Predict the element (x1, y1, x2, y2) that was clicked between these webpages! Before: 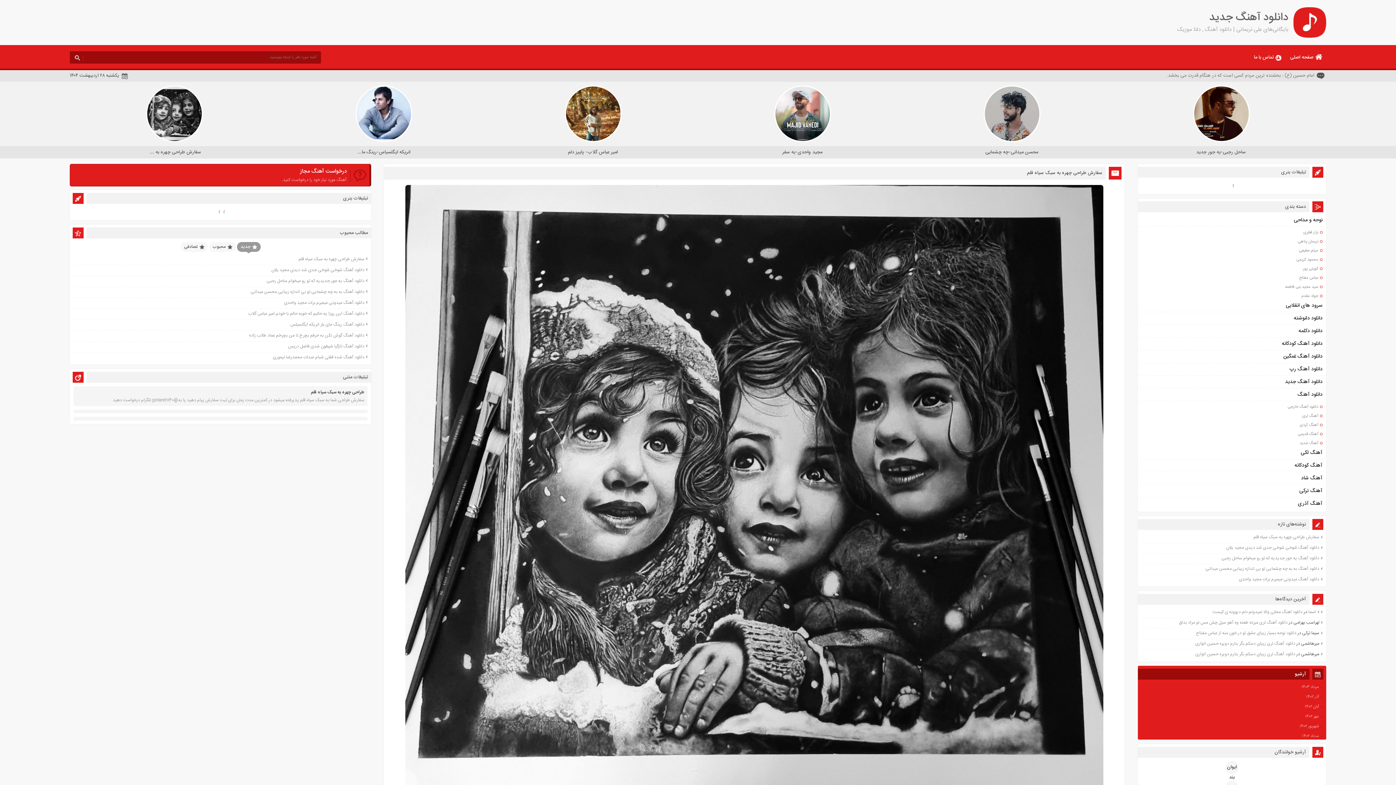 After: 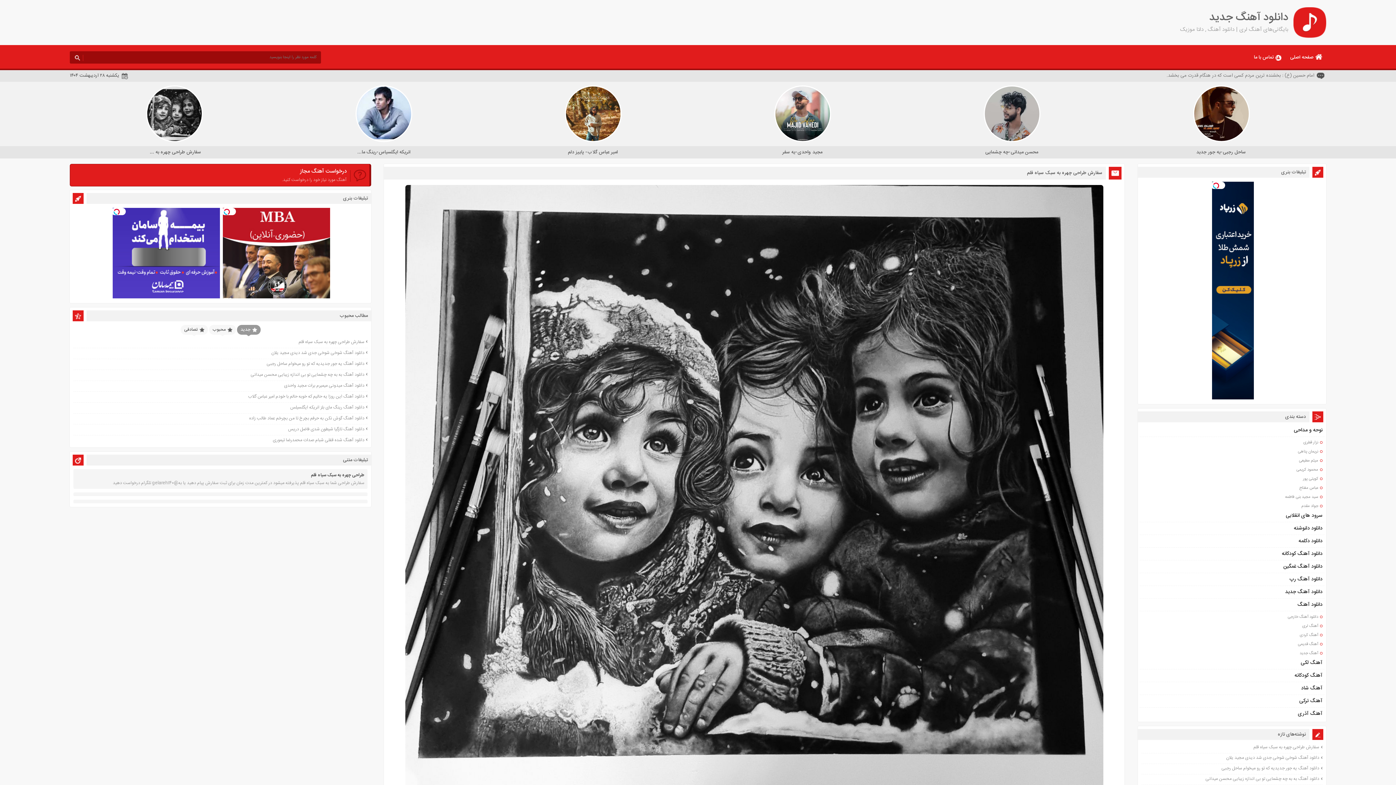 Action: label: آهنگ لری bbox: (1302, 402, 1318, 408)